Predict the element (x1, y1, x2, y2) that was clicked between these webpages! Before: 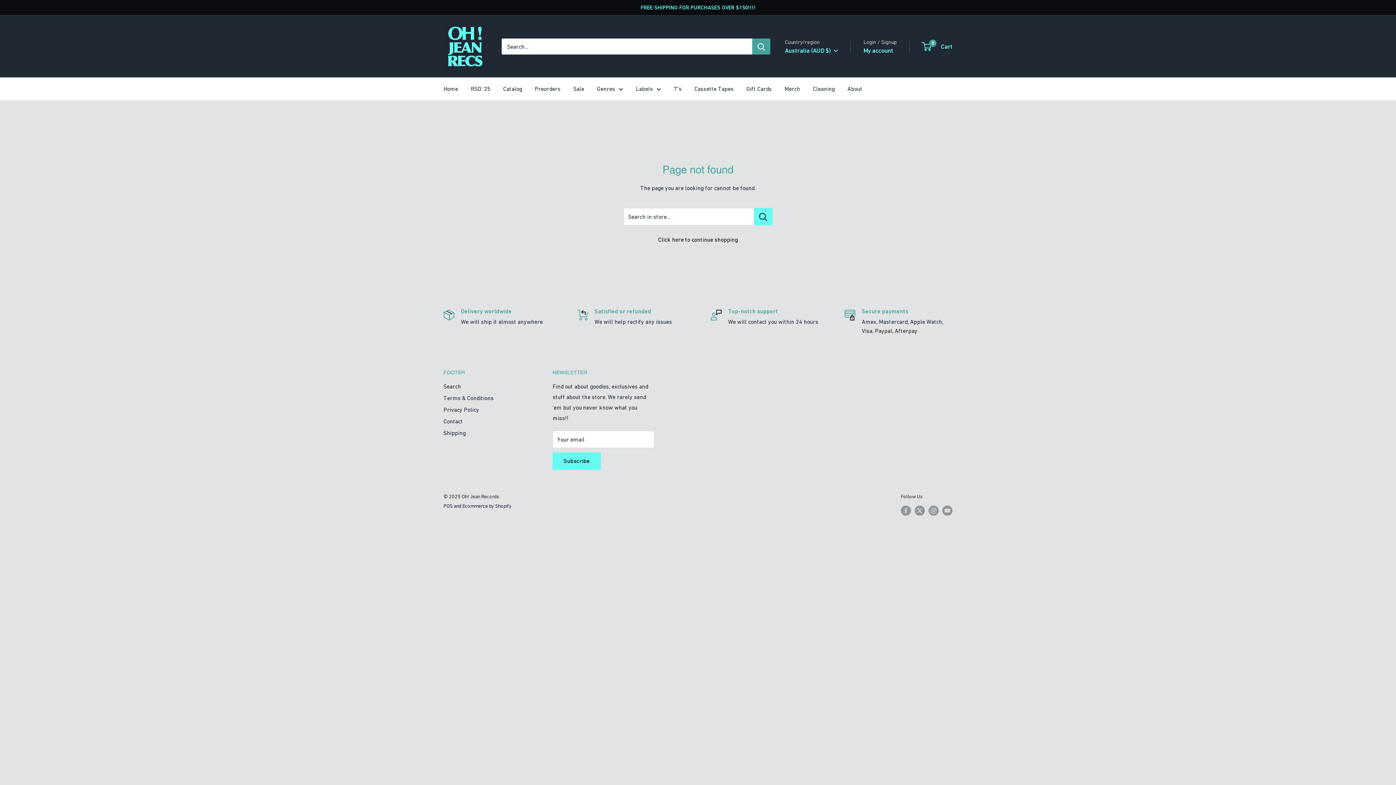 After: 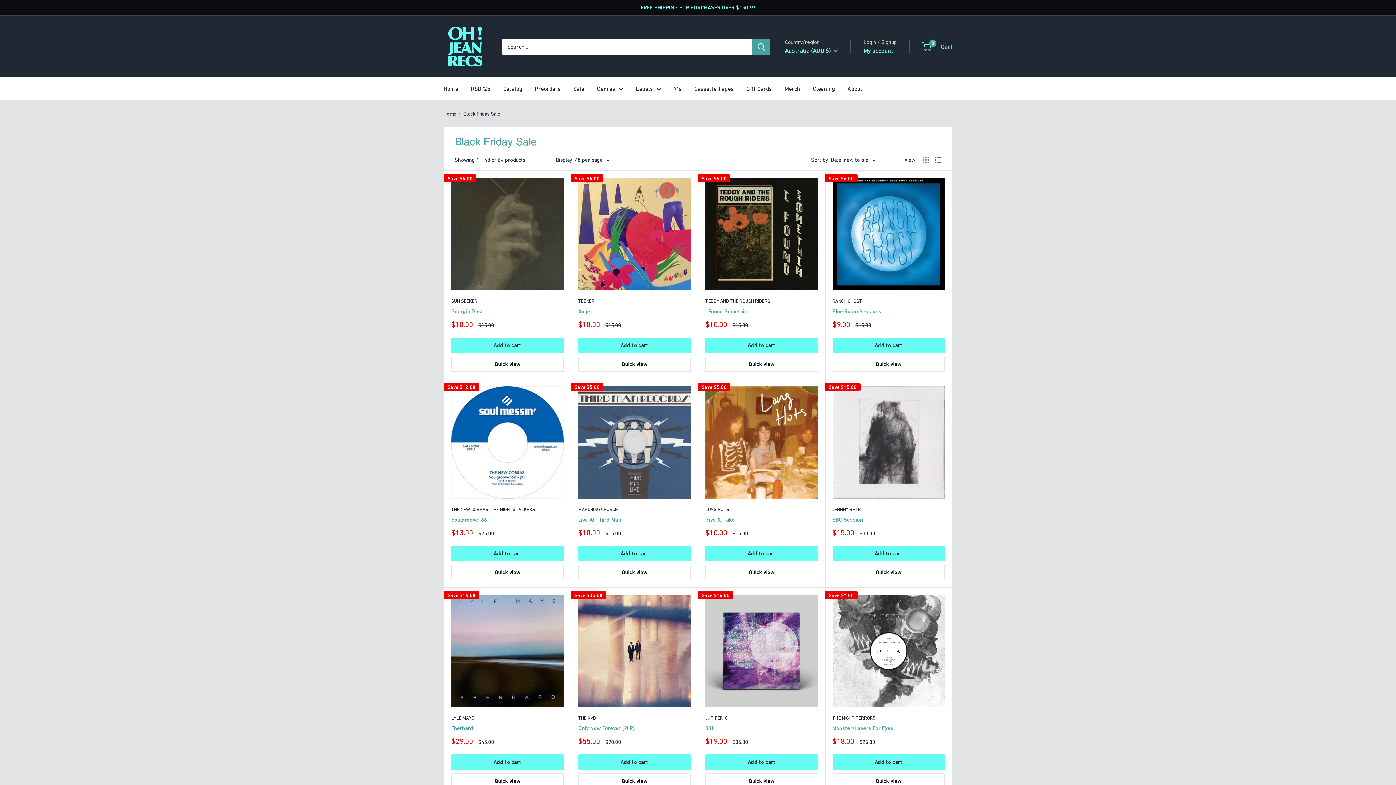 Action: label: Sale bbox: (573, 83, 584, 94)